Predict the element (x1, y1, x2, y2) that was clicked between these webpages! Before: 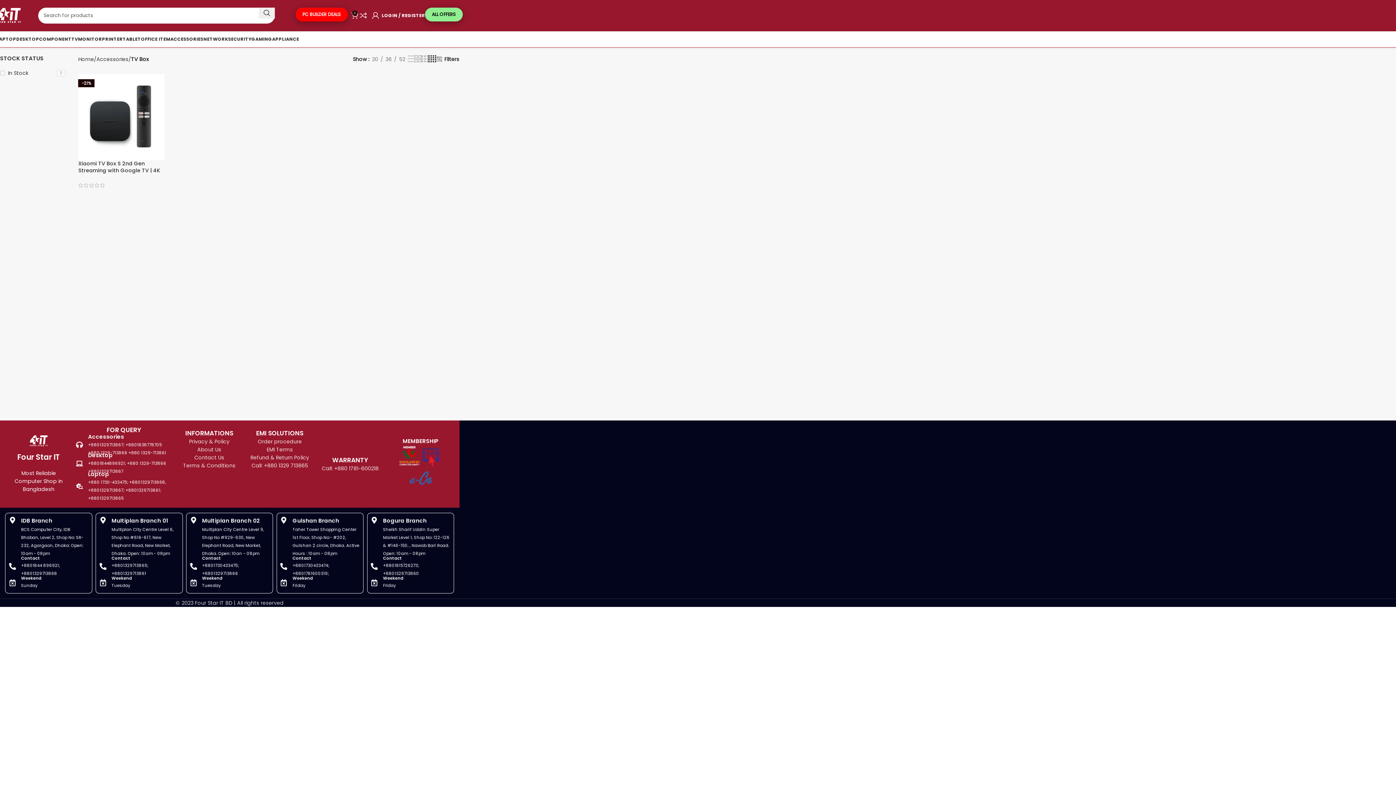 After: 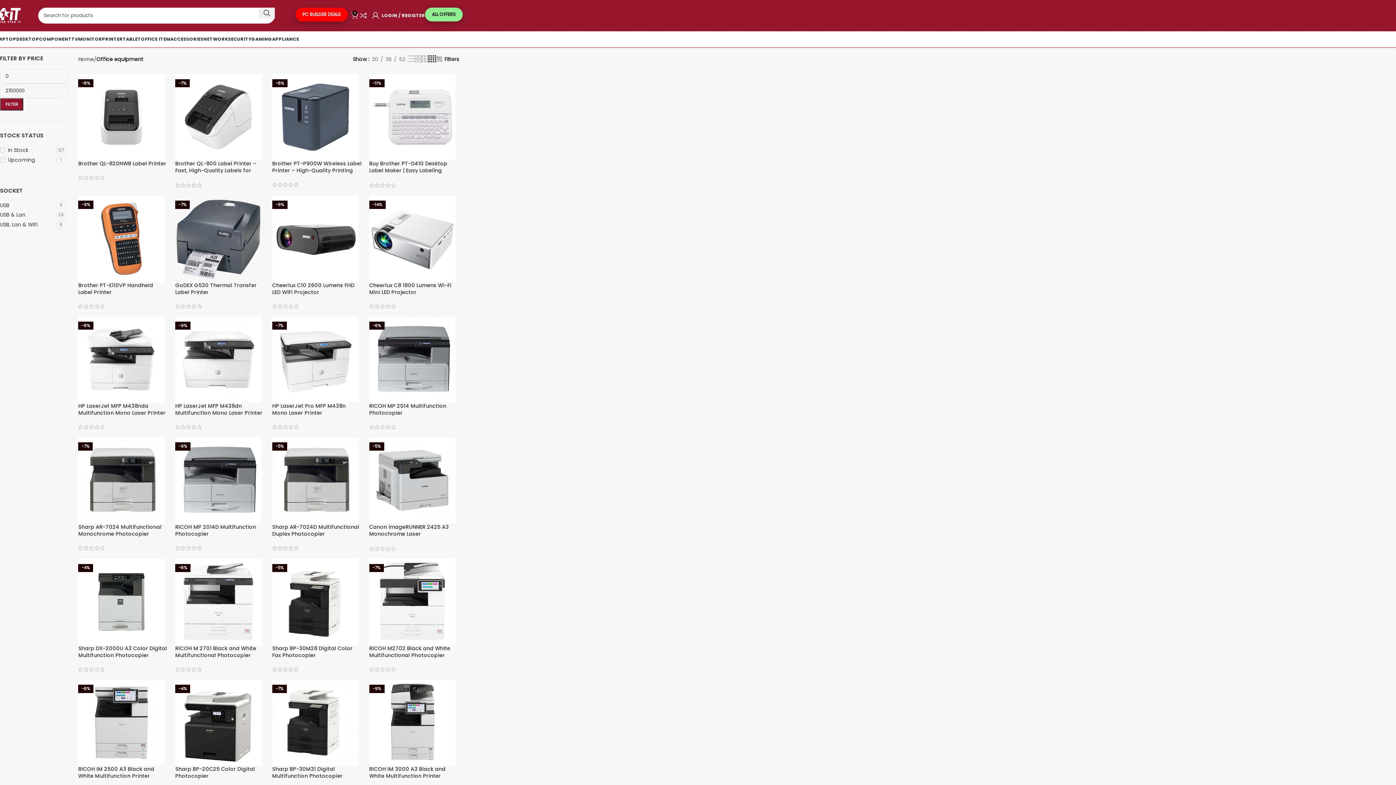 Action: bbox: (148, 34, 179, 48) label: OFFICE ITEM